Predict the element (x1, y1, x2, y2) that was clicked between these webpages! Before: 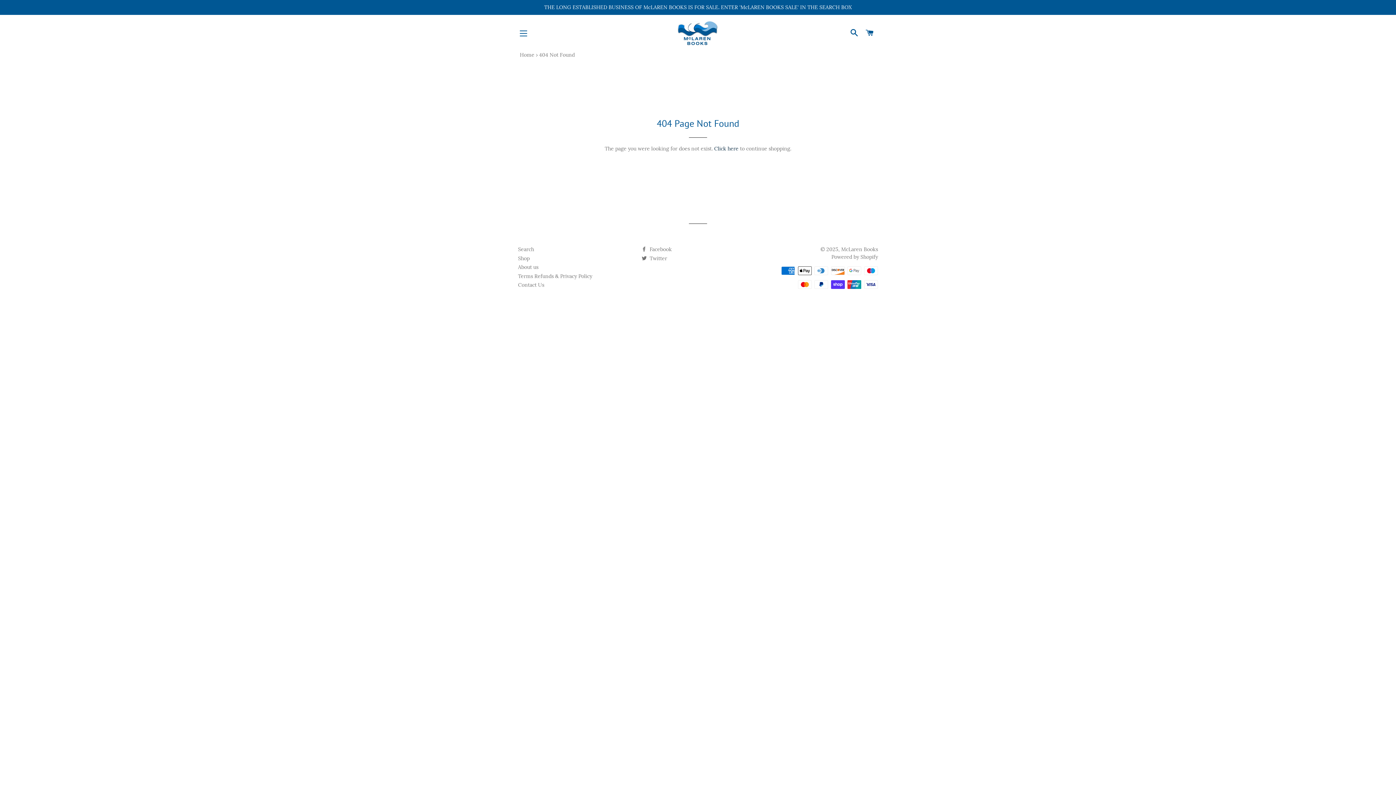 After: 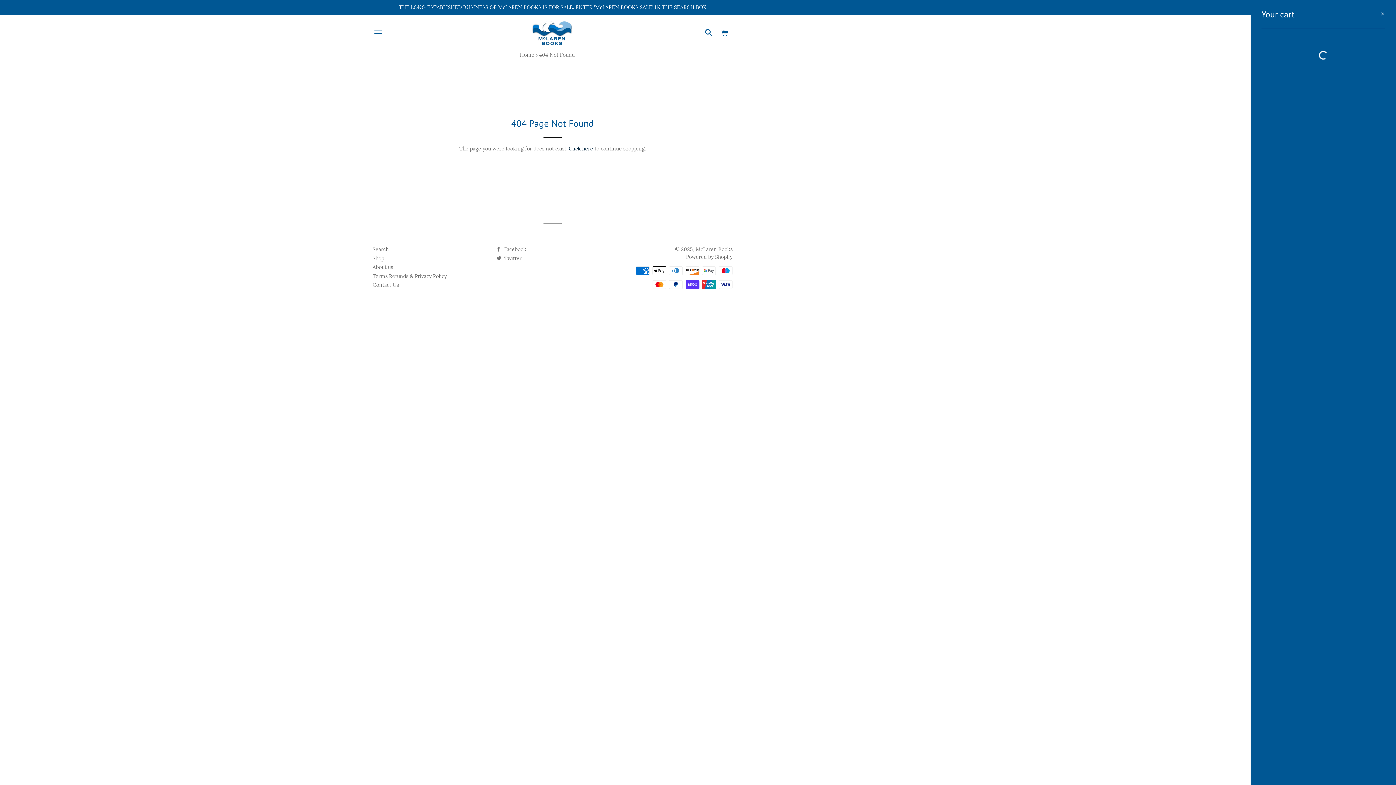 Action: label: Cart bbox: (863, 21, 877, 44)